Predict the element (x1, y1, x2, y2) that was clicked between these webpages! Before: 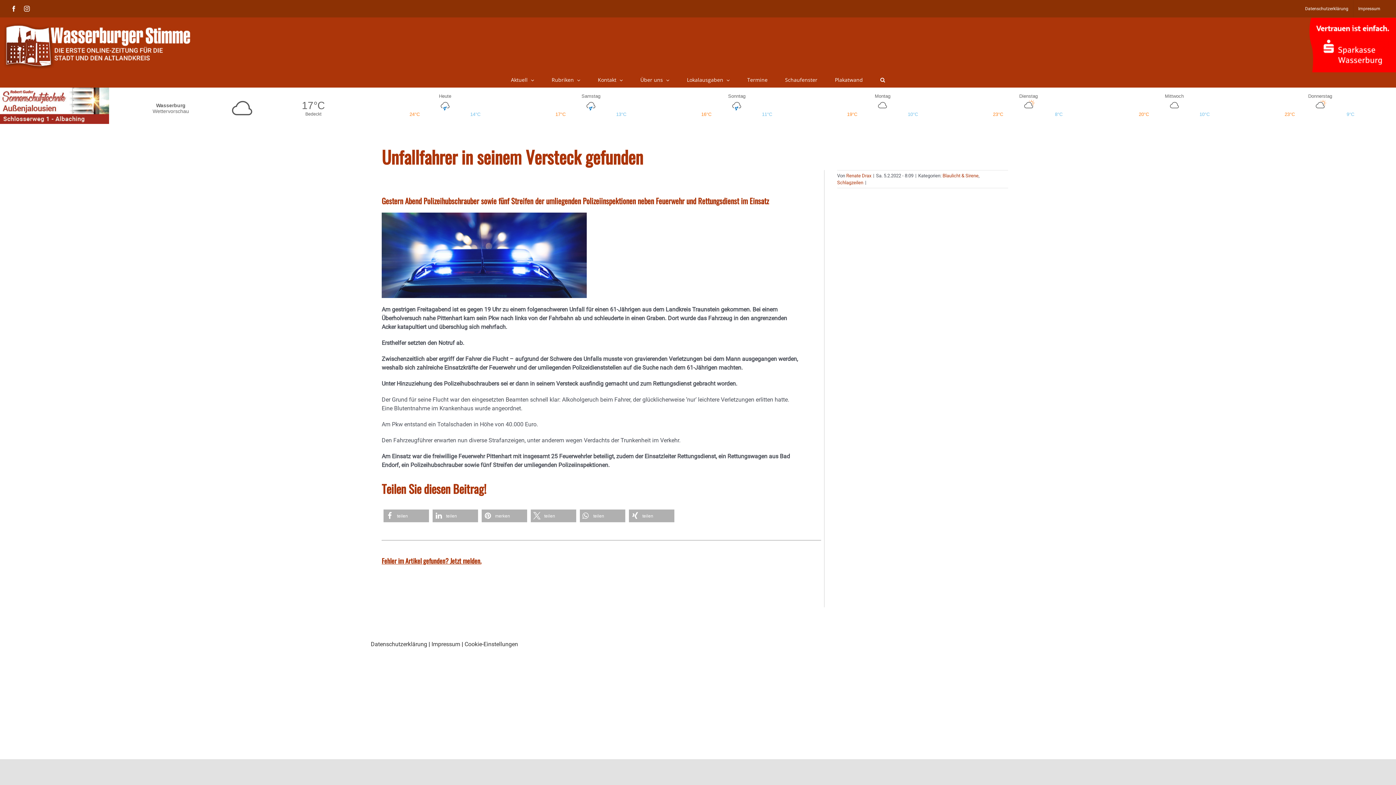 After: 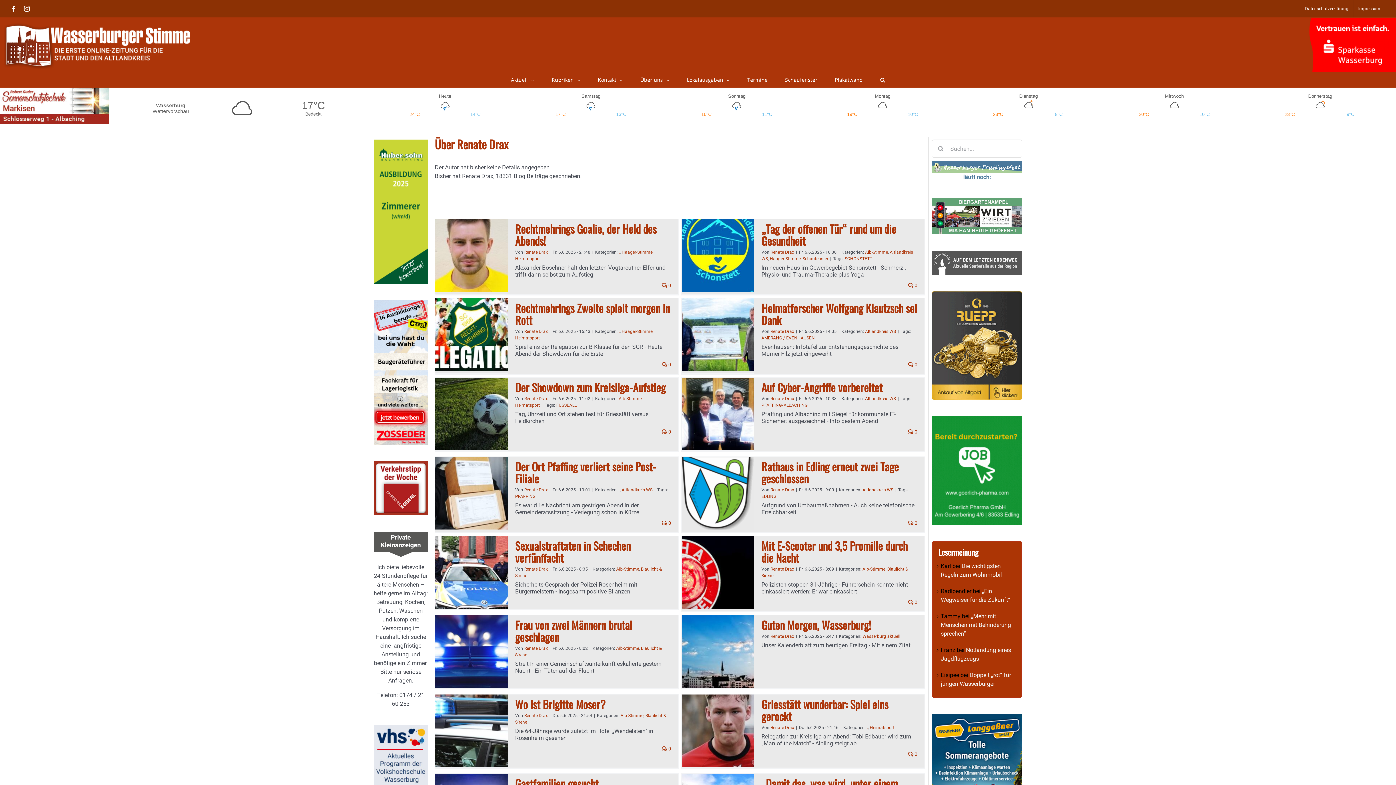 Action: bbox: (846, 173, 871, 178) label: Renate Drax